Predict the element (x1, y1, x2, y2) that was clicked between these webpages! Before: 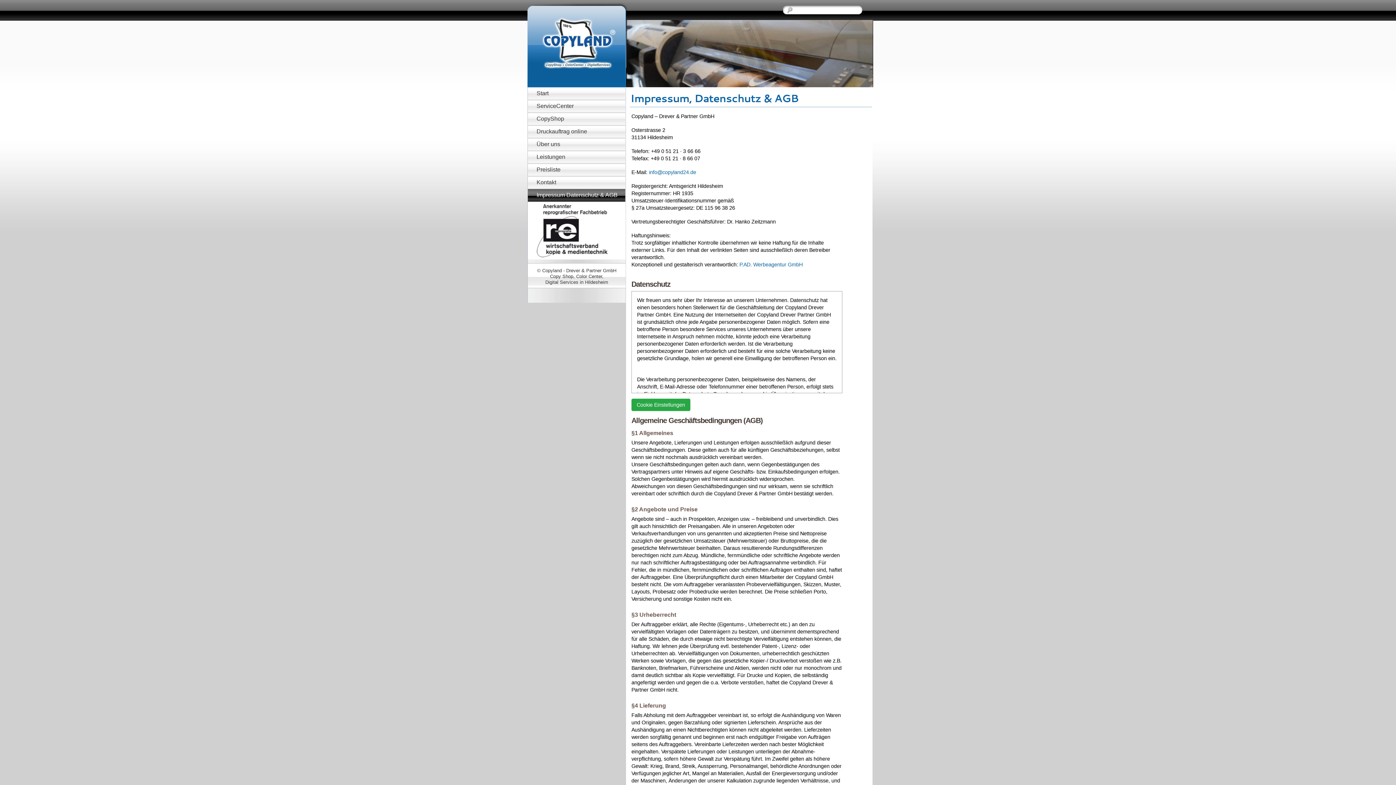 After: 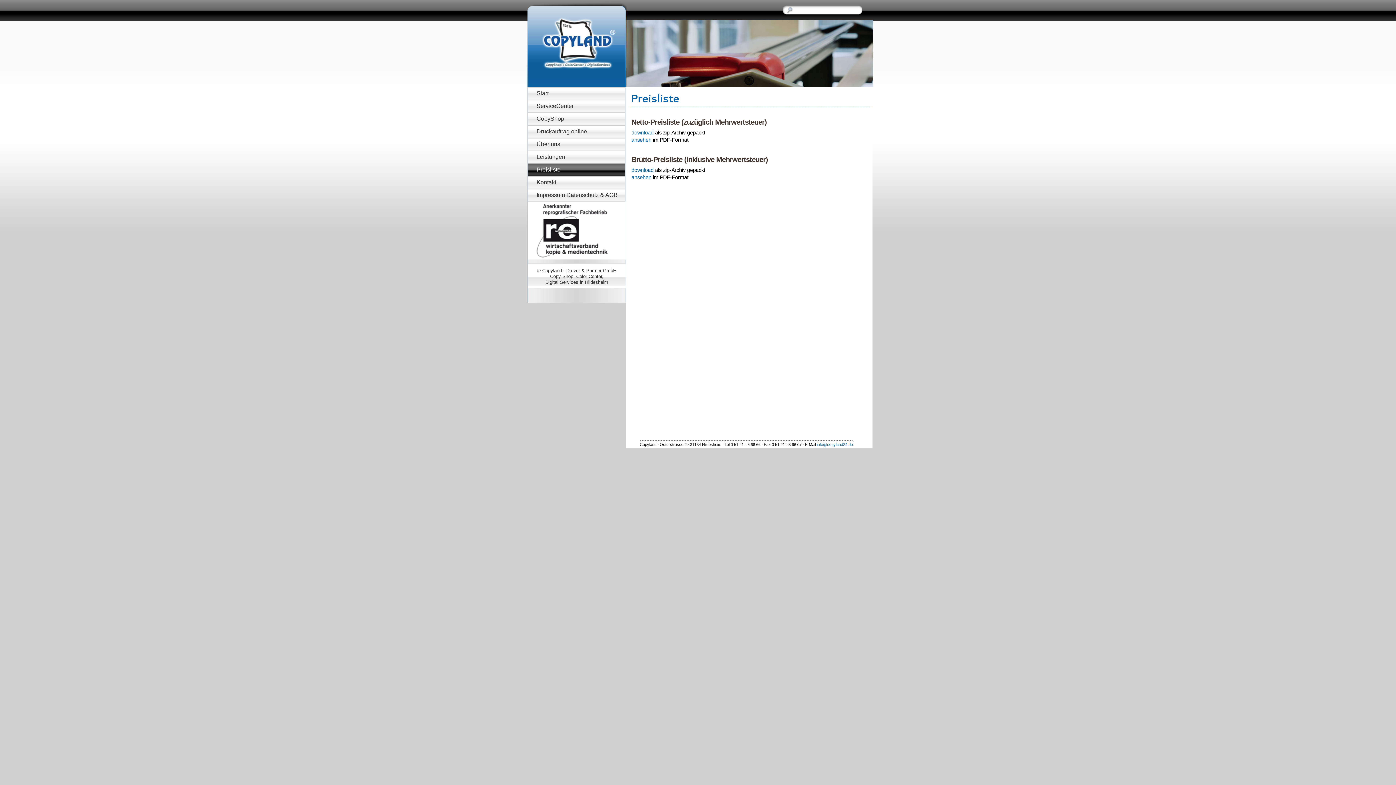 Action: bbox: (528, 163, 625, 176) label: Preisliste